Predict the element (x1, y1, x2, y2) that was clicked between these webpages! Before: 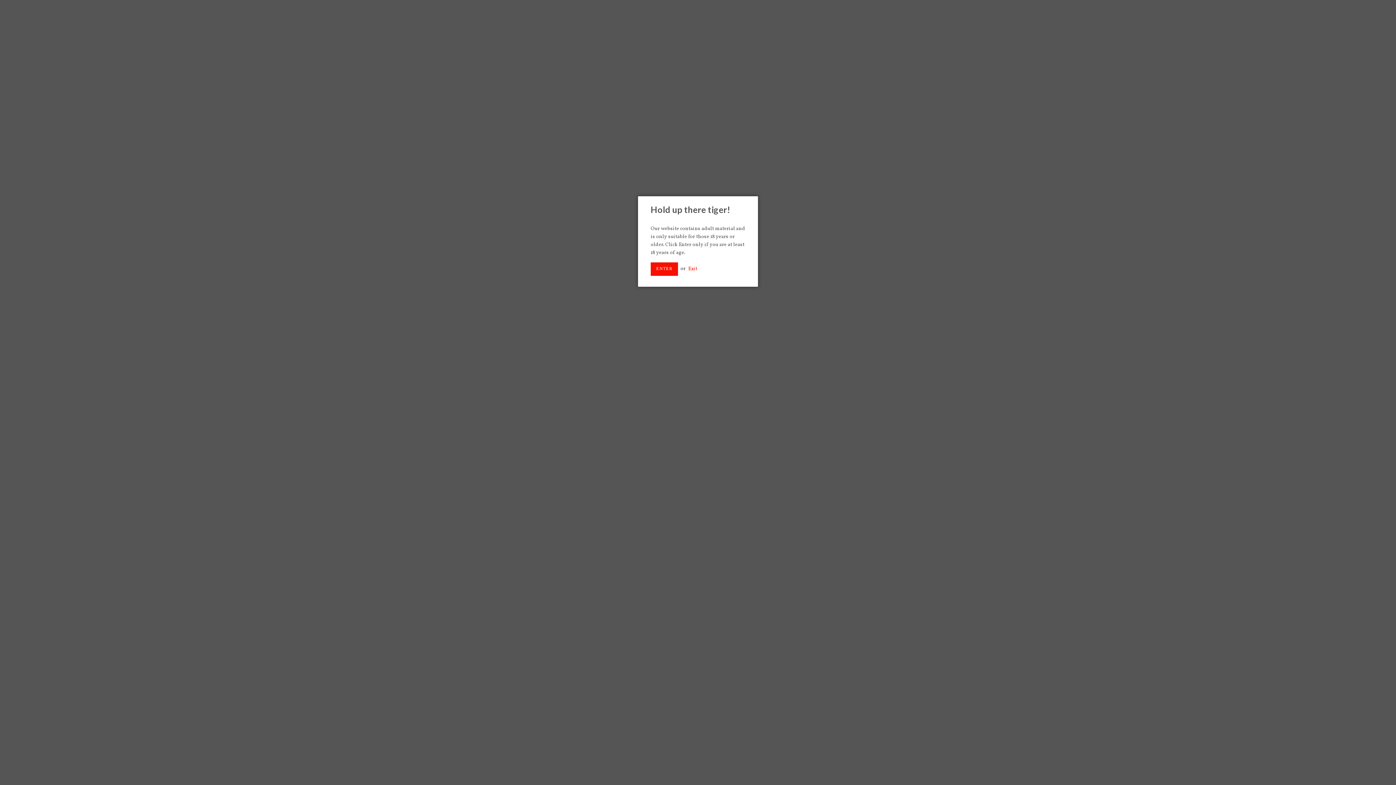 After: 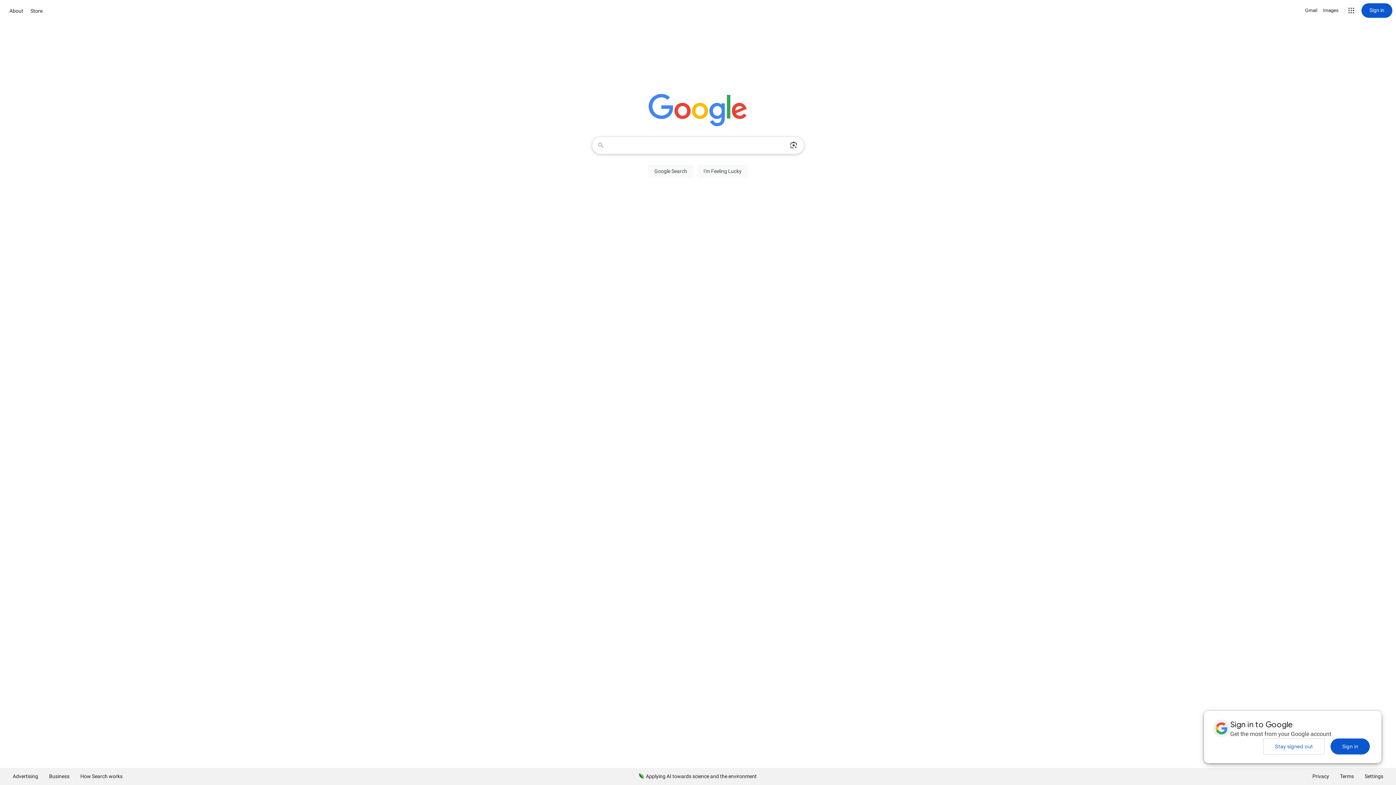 Action: bbox: (688, 265, 697, 272) label: Exit